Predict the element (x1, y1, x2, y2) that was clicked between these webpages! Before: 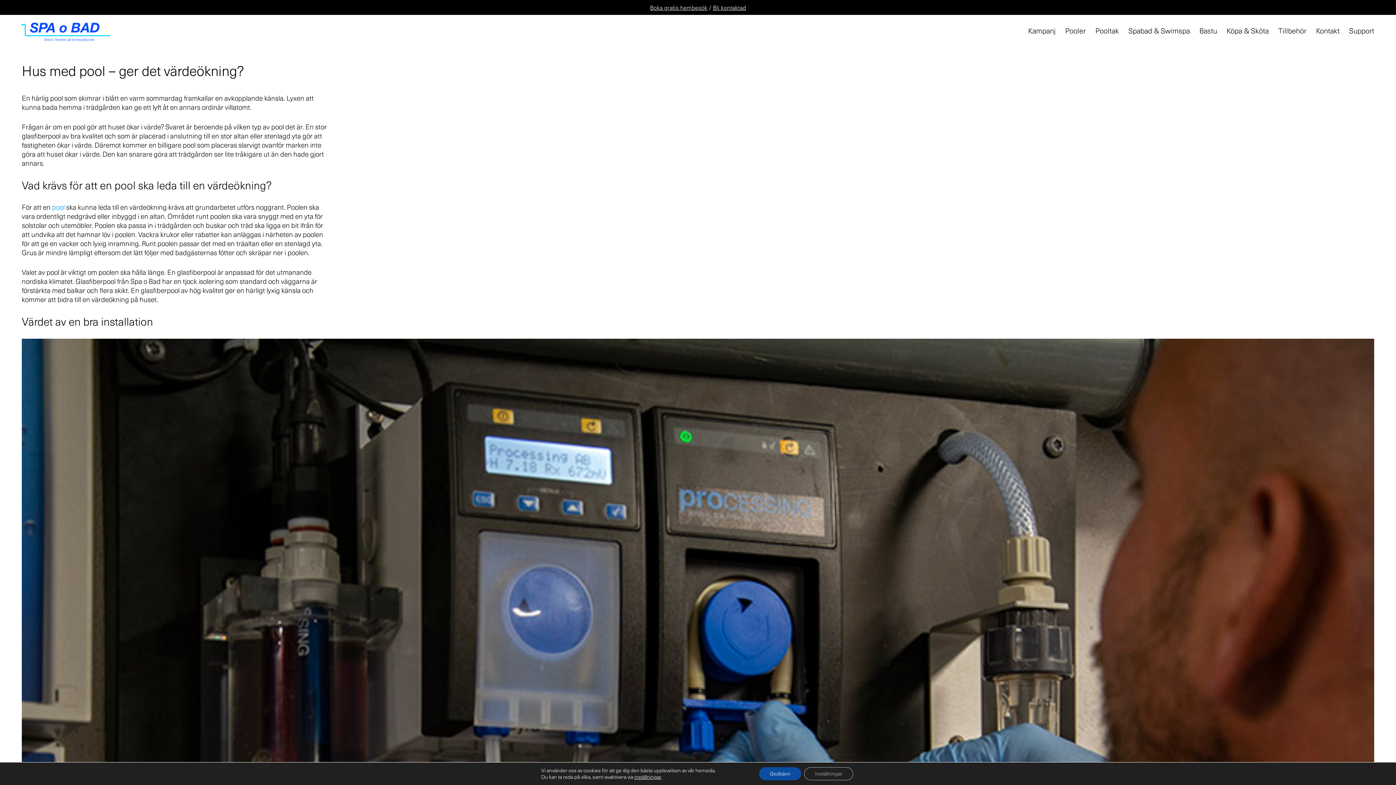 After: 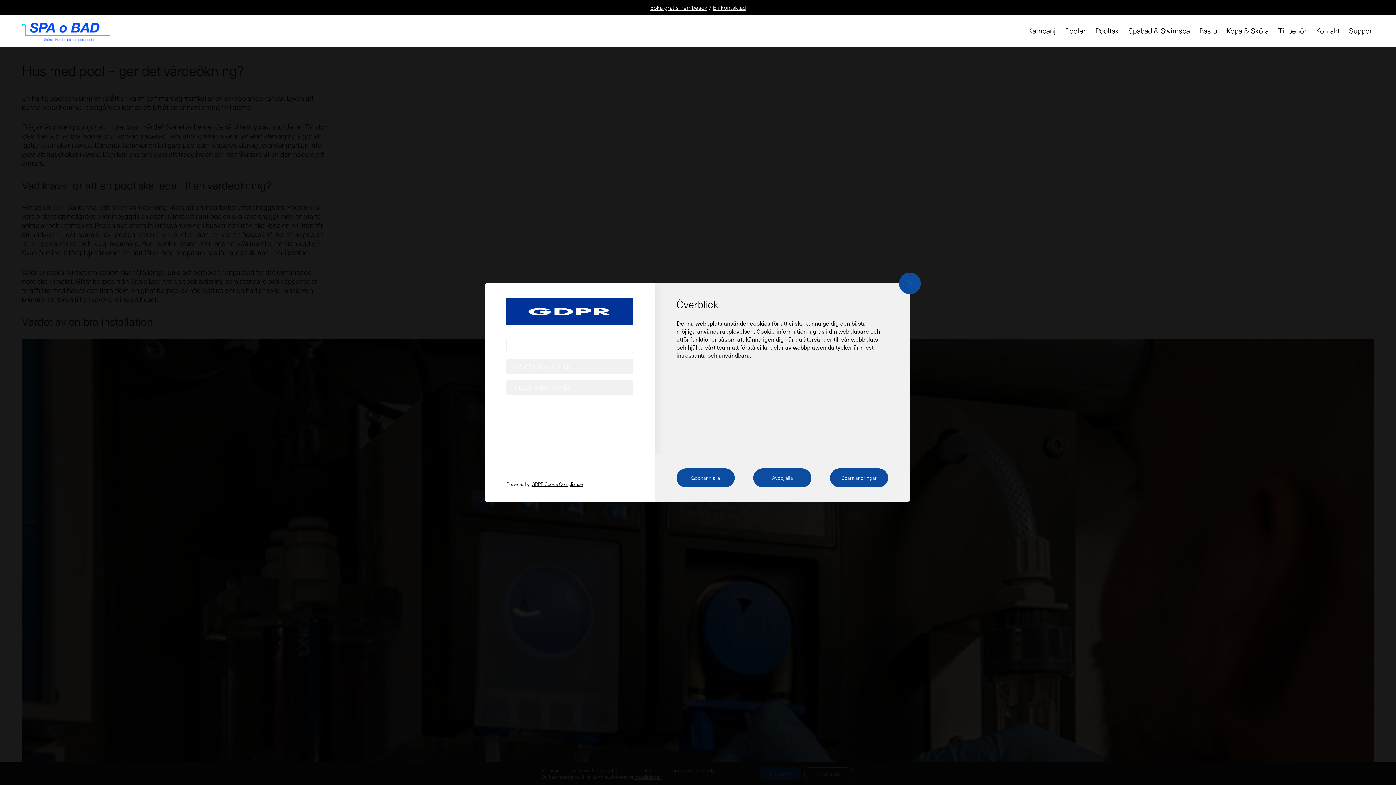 Action: bbox: (804, 767, 853, 780) label: Inställningar